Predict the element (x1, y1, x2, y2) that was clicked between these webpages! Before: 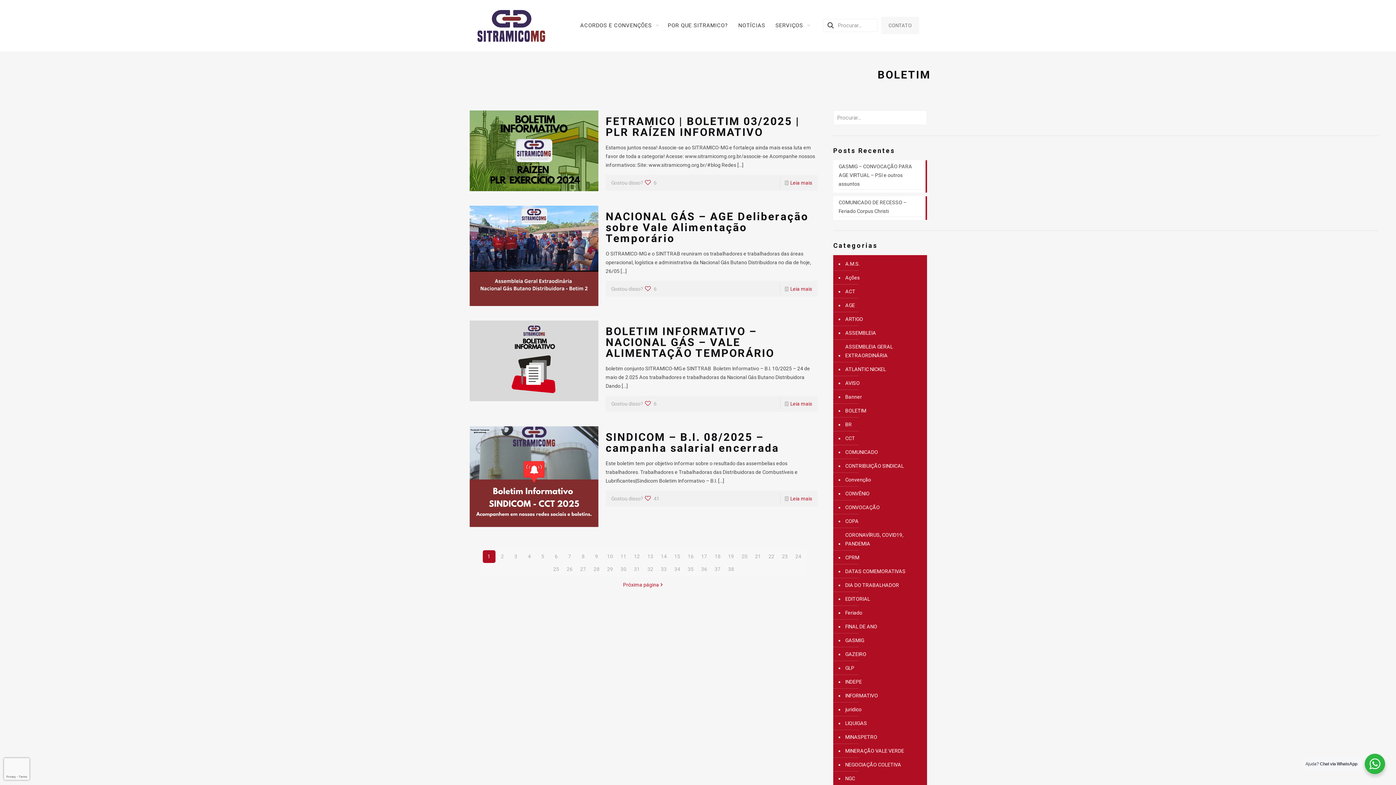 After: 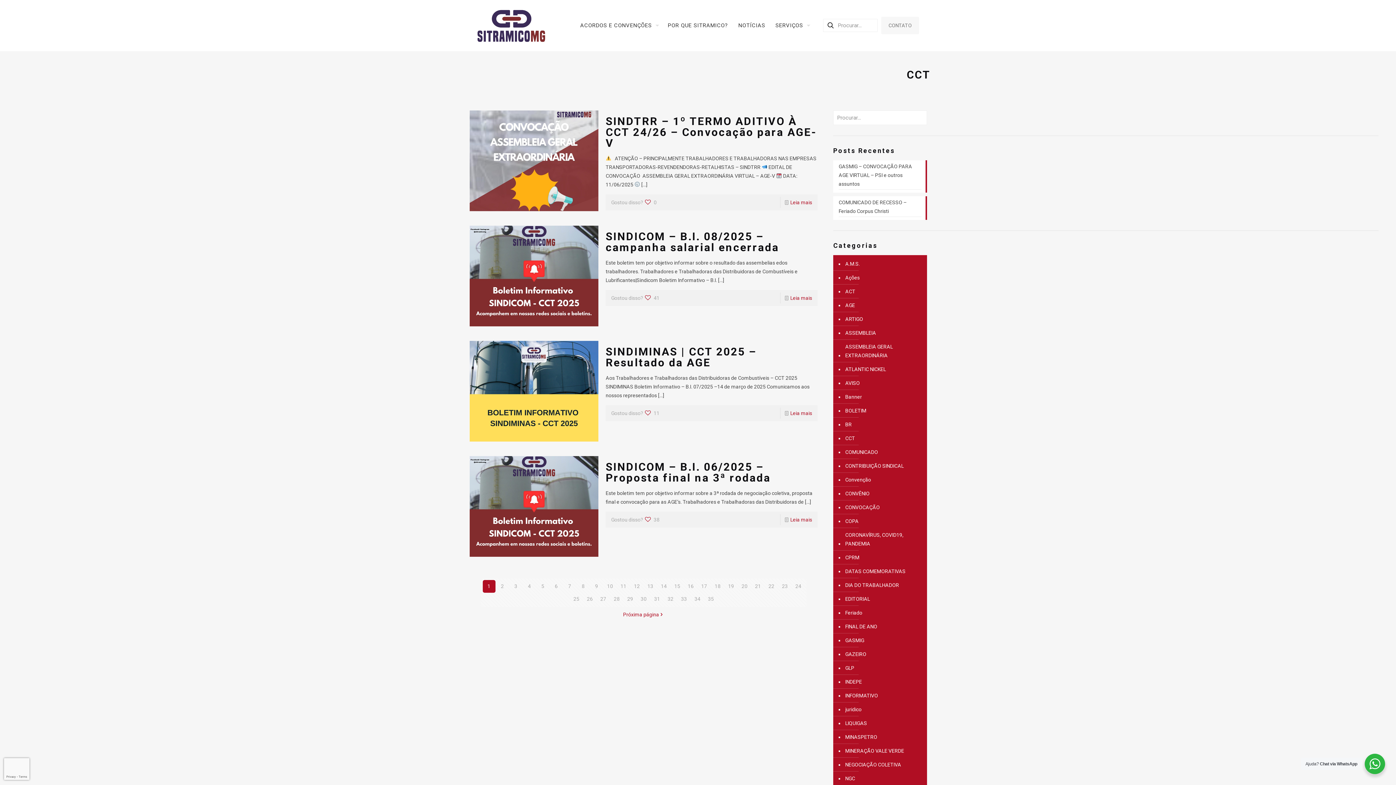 Action: label: CCT bbox: (844, 431, 855, 445)